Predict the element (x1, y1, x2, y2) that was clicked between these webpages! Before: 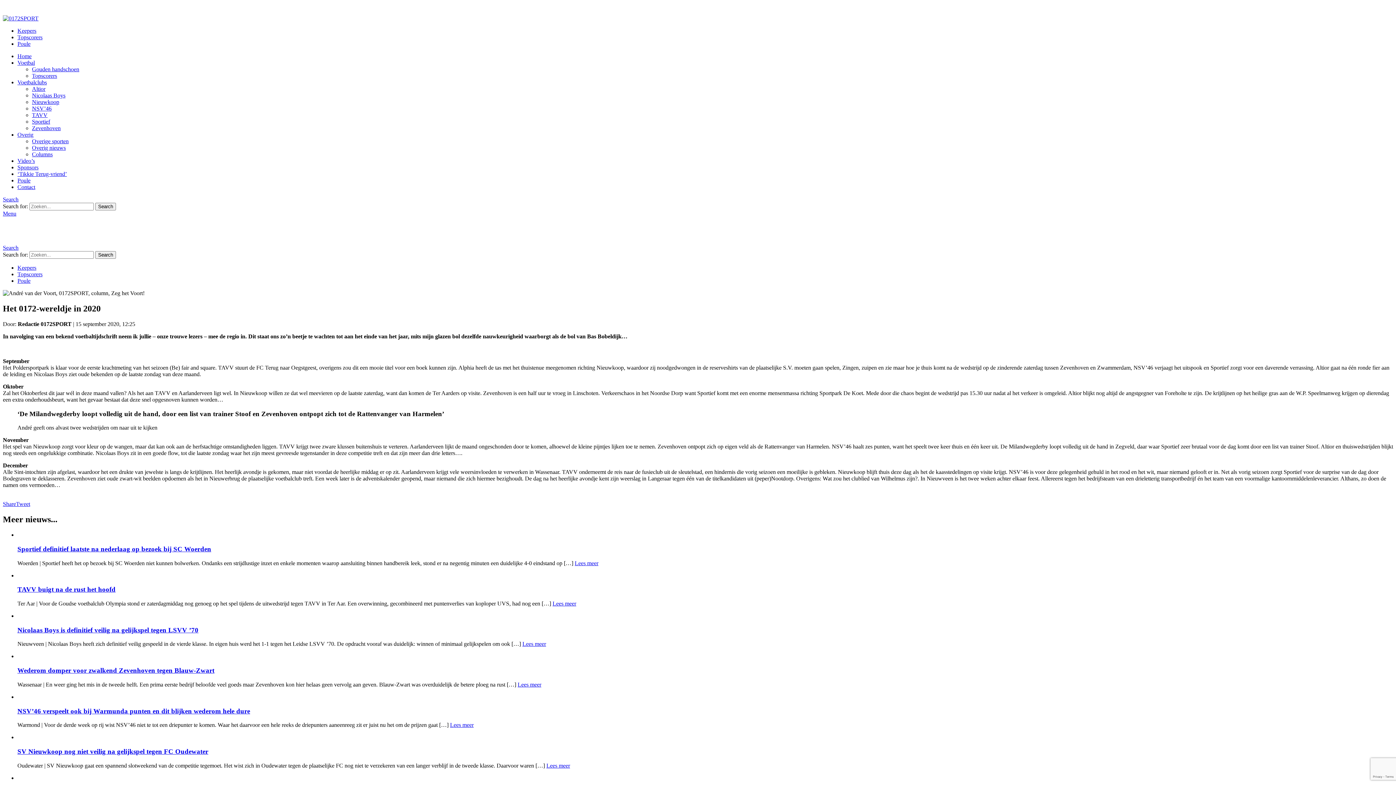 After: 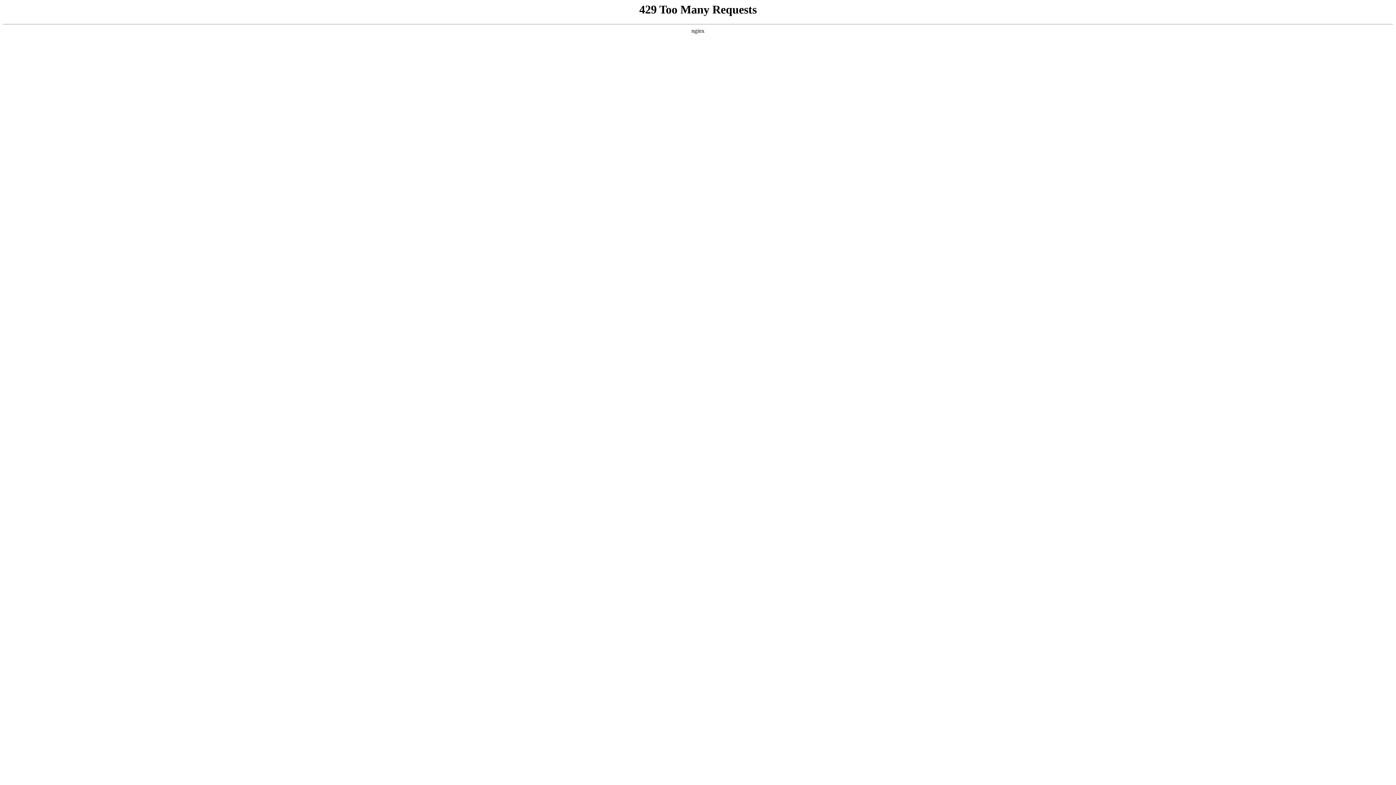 Action: bbox: (17, 775, 1393, 781)